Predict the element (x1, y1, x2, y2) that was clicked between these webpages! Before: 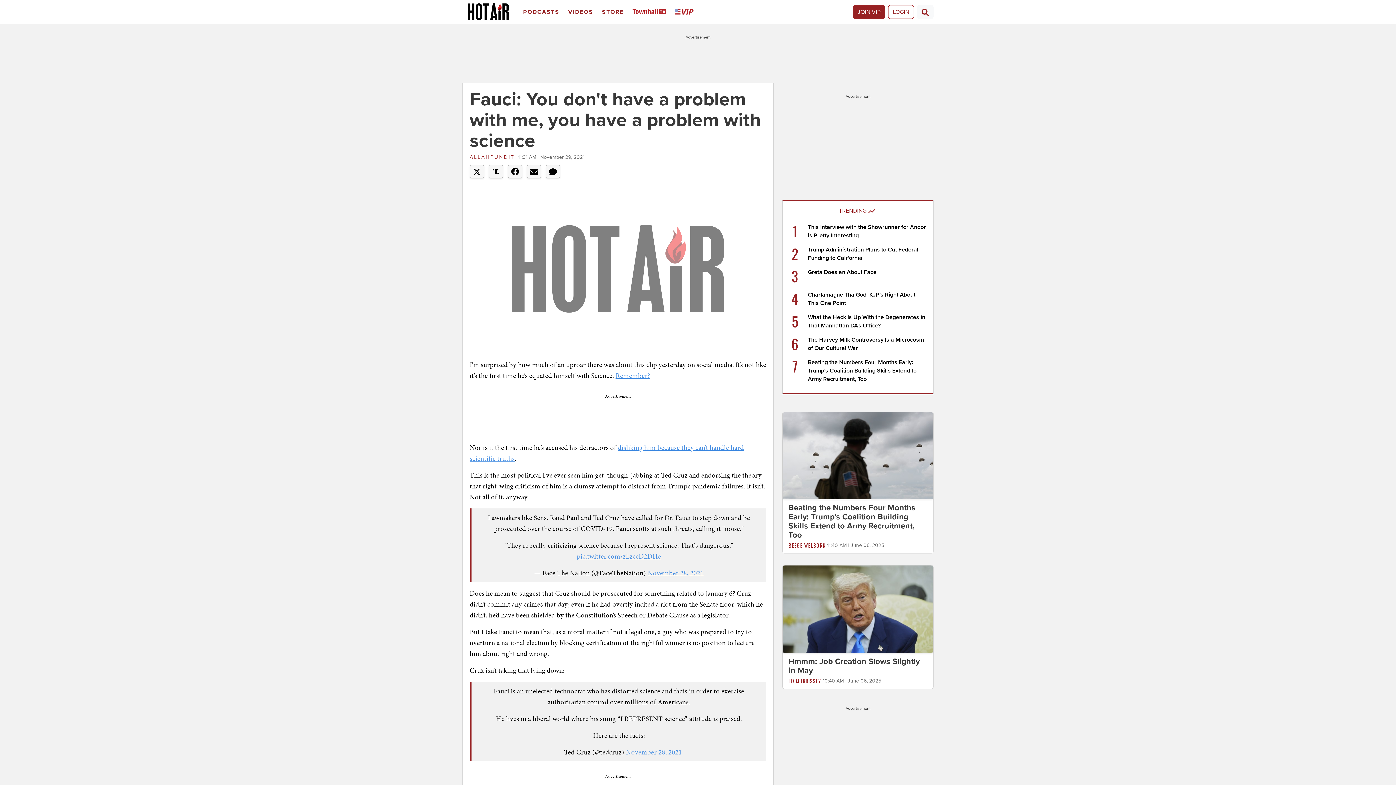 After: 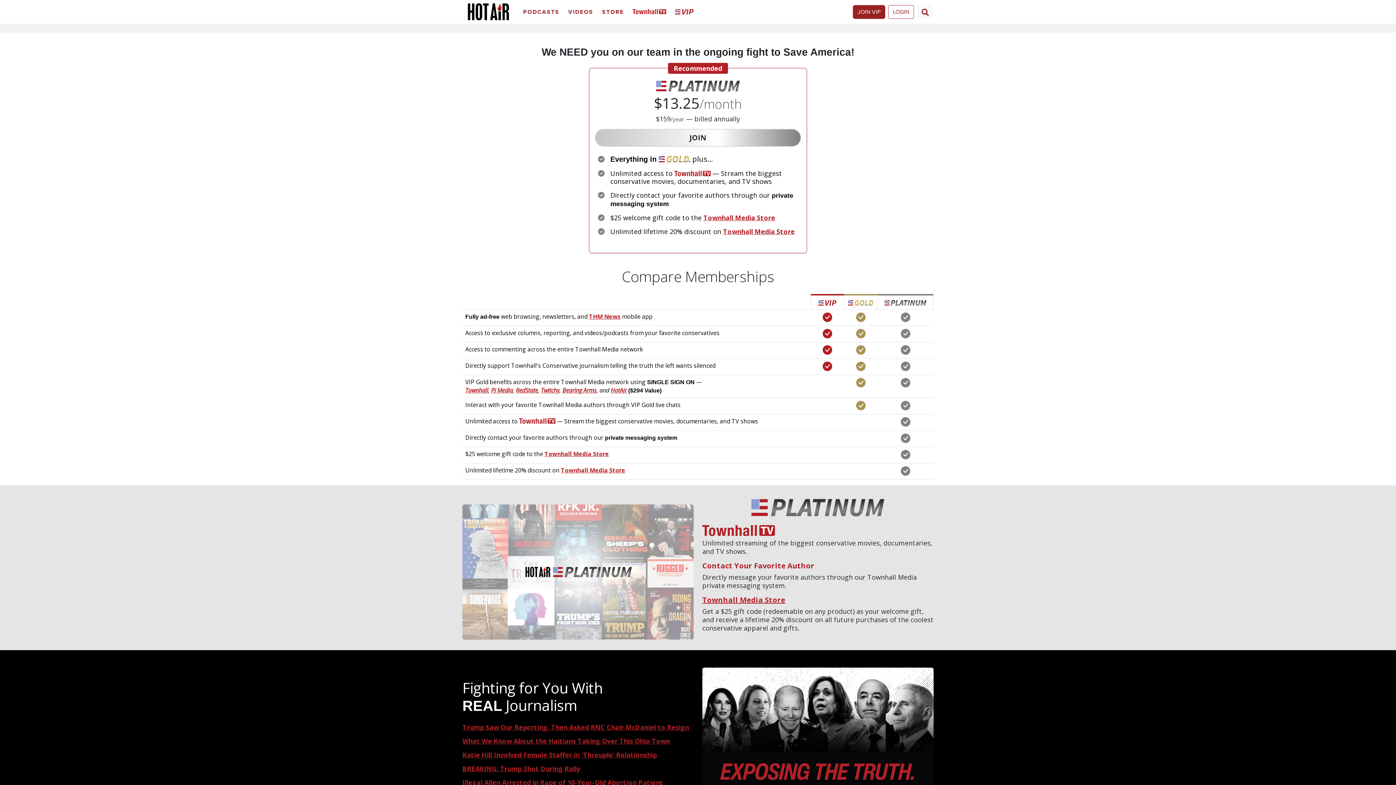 Action: bbox: (629, 2, 672, 21) label: Townhall TV